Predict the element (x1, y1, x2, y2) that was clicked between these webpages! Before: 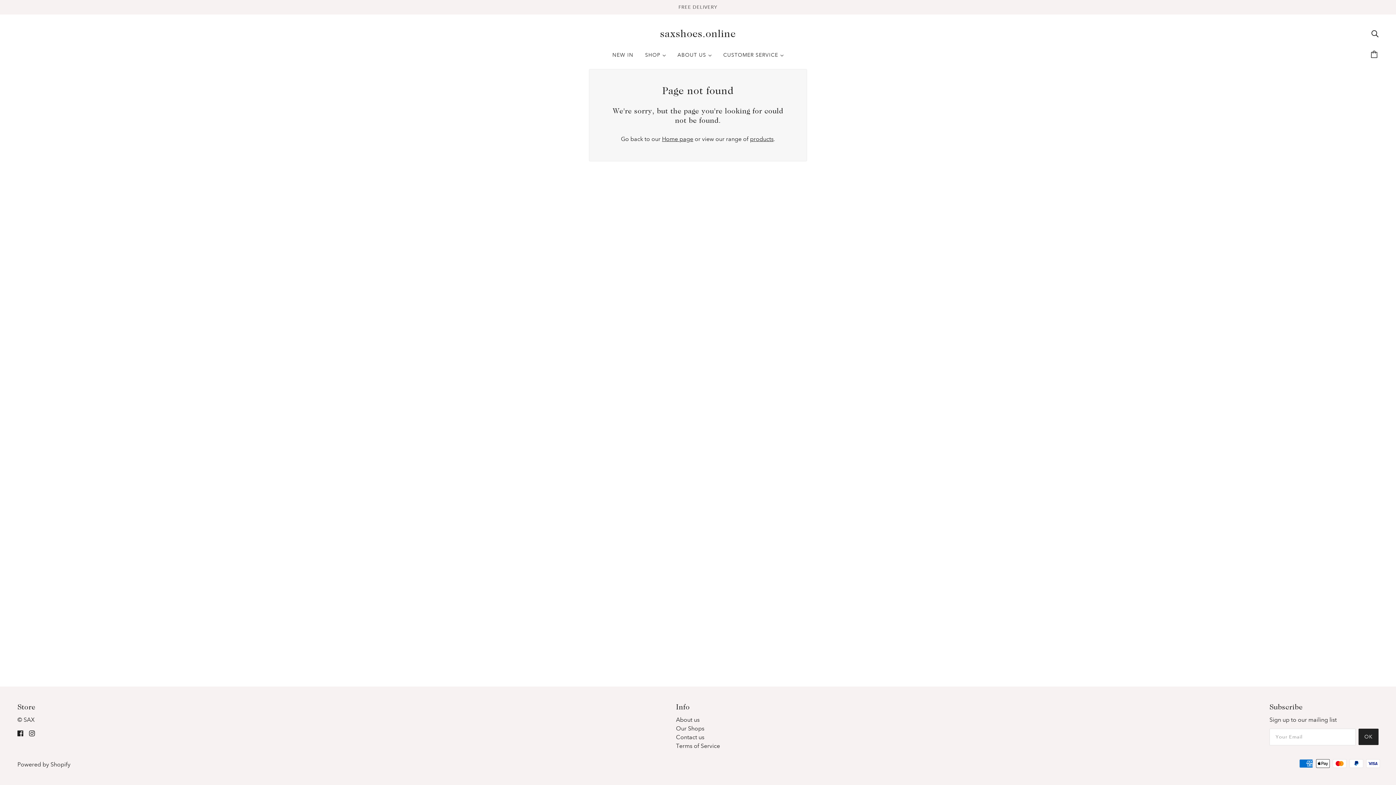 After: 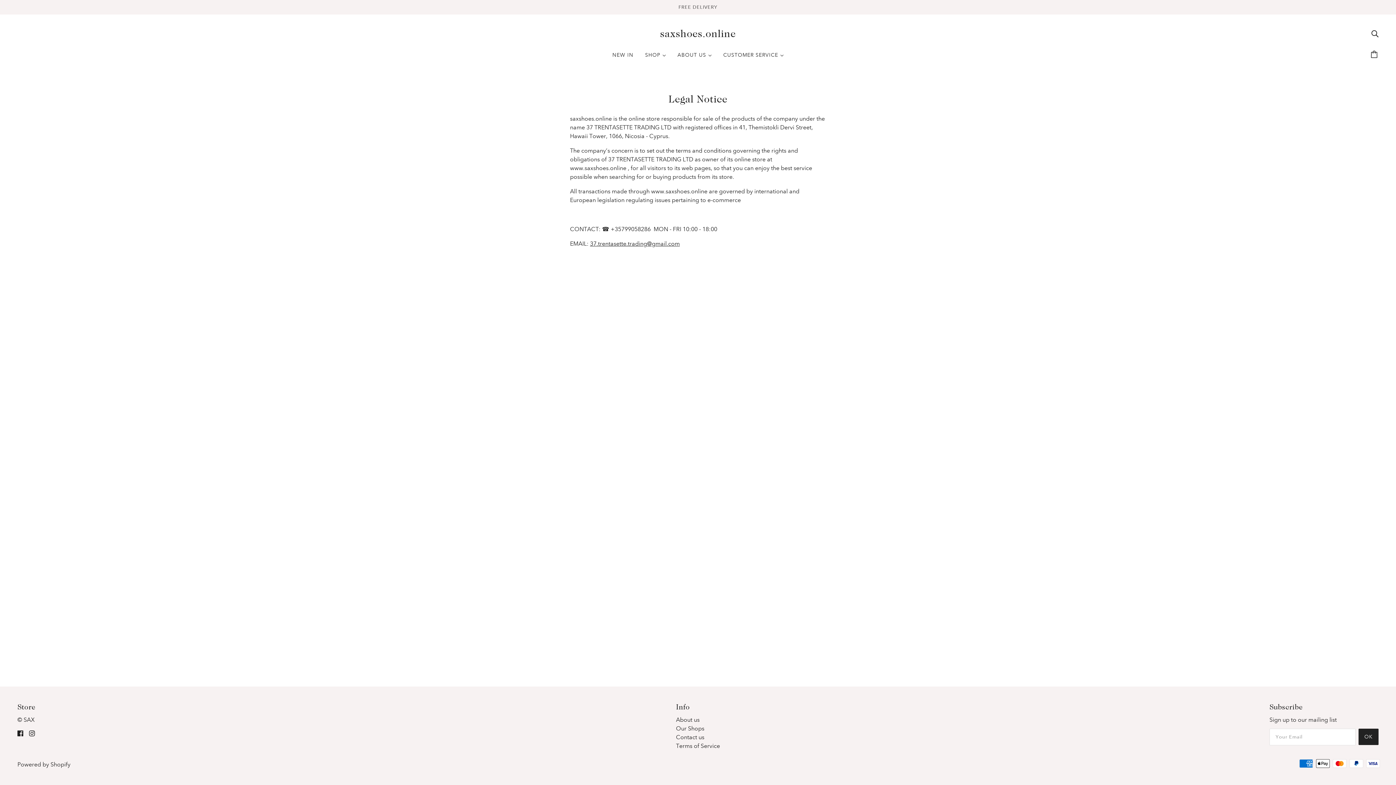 Action: bbox: (676, 742, 720, 749) label: Terms of Service